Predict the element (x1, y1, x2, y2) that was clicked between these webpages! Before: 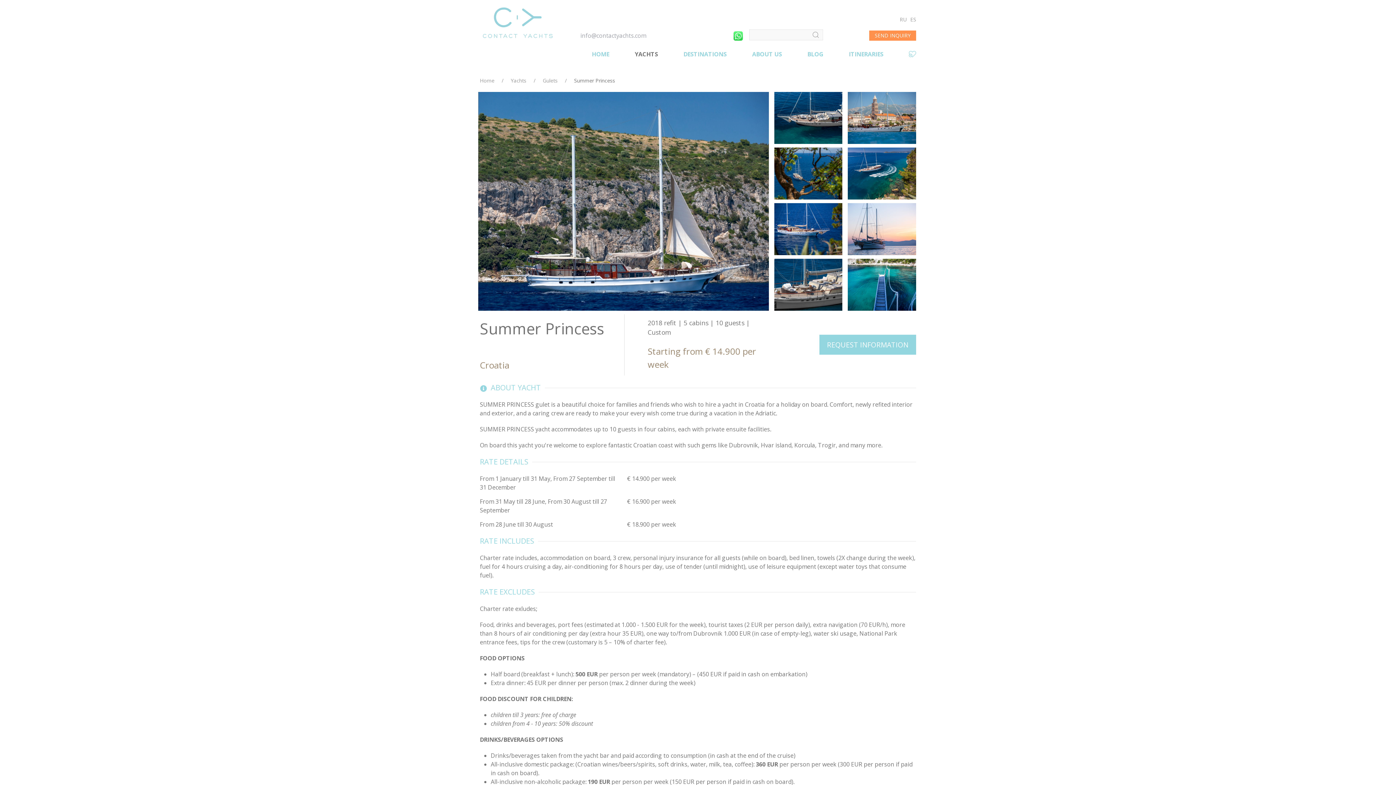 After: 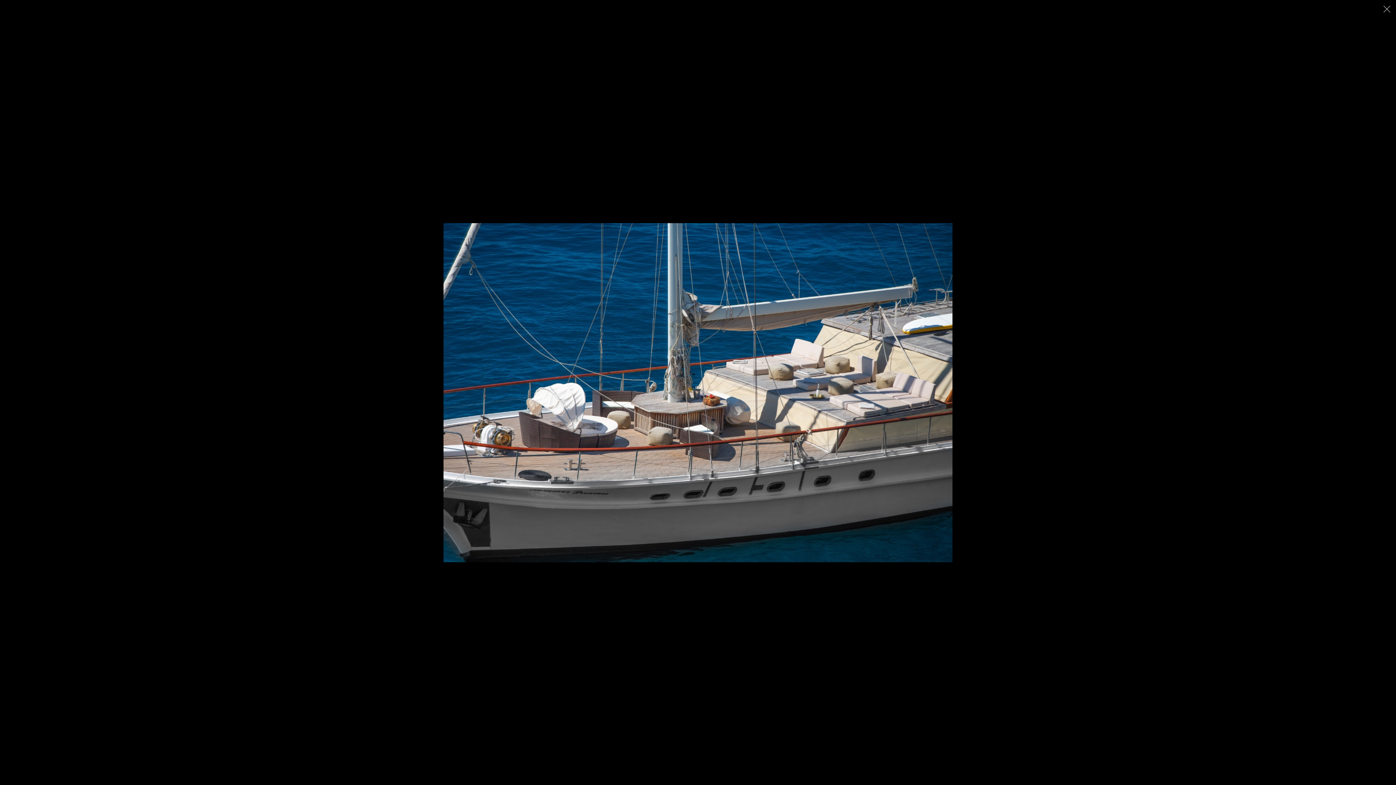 Action: bbox: (774, 258, 842, 310)